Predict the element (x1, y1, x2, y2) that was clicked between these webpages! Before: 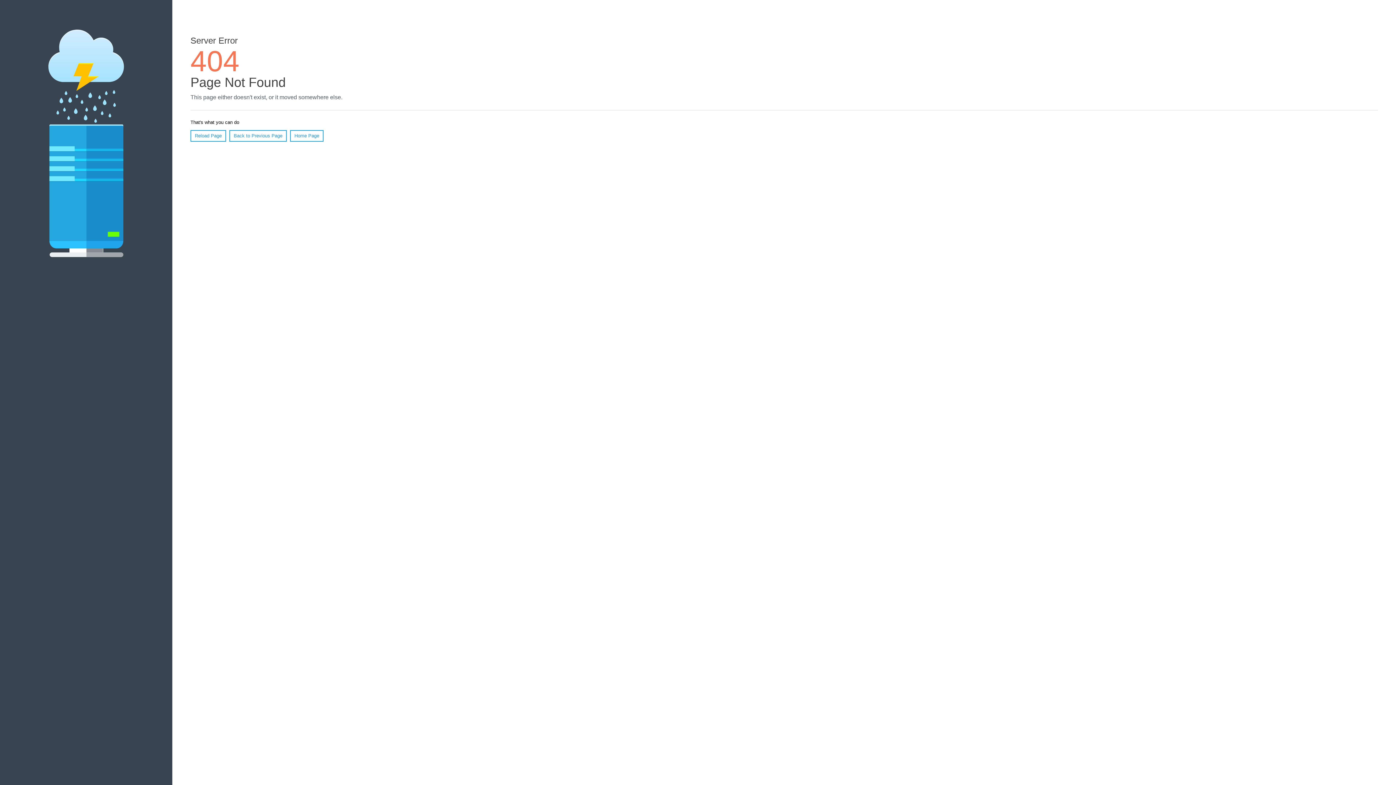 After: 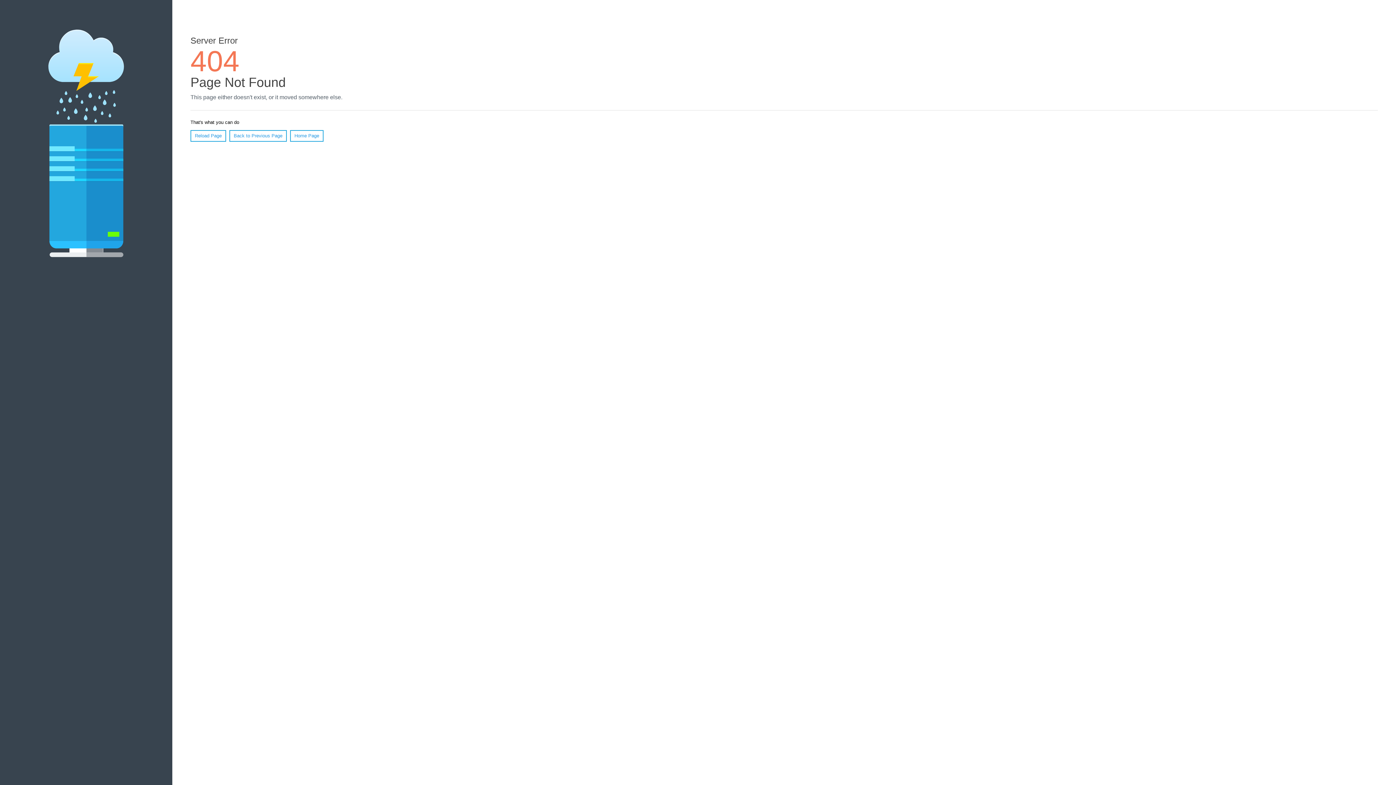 Action: label: Reload Page bbox: (190, 130, 226, 141)